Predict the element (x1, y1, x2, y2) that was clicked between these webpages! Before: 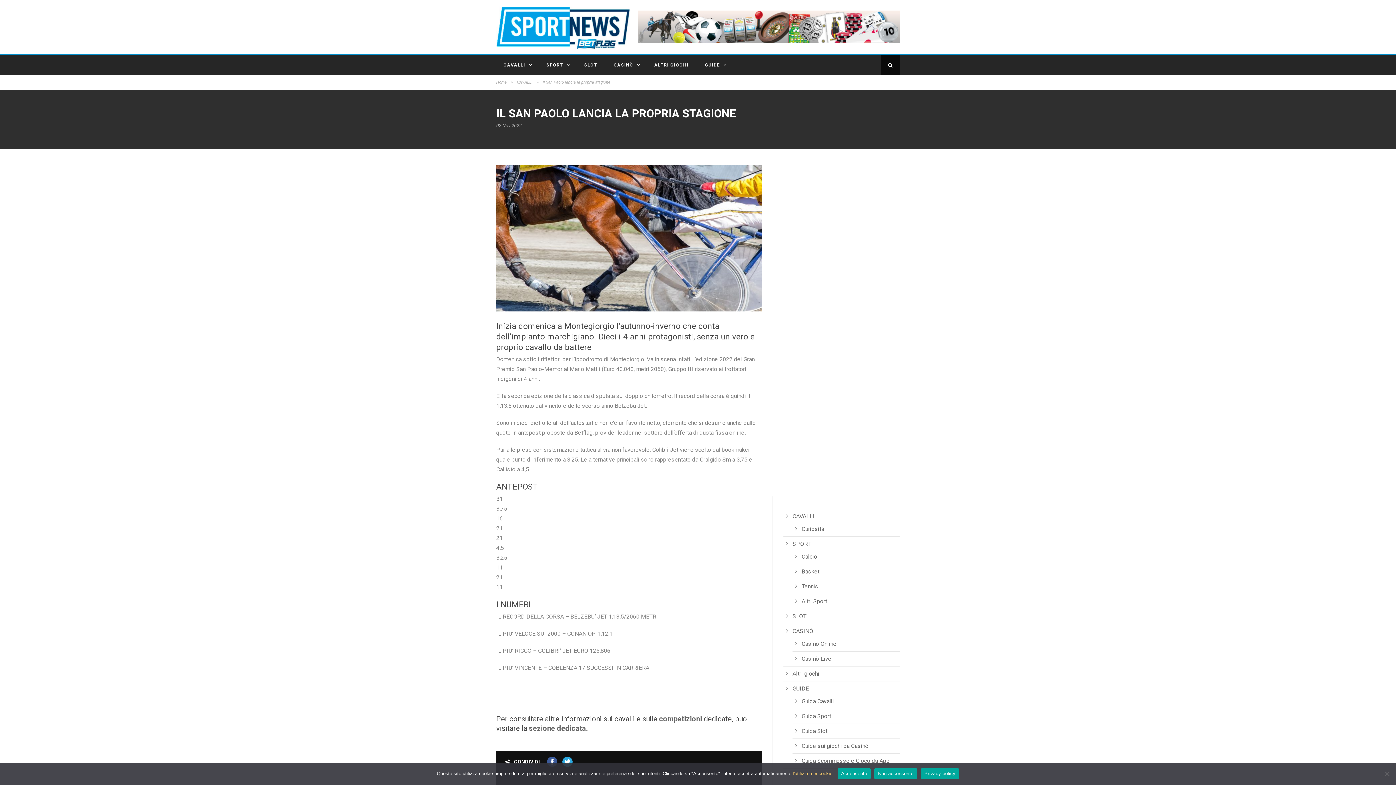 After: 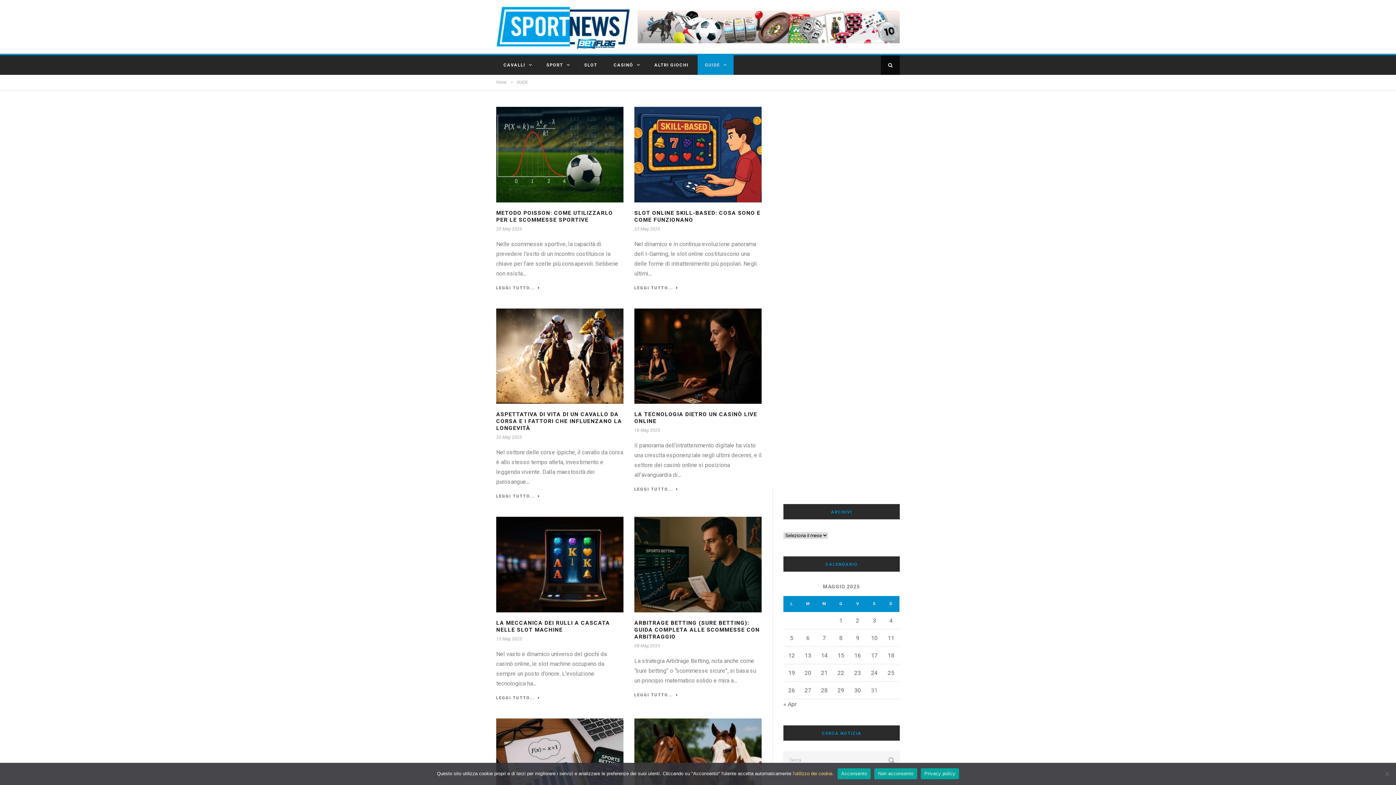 Action: label: GUIDE bbox: (697, 55, 733, 74)